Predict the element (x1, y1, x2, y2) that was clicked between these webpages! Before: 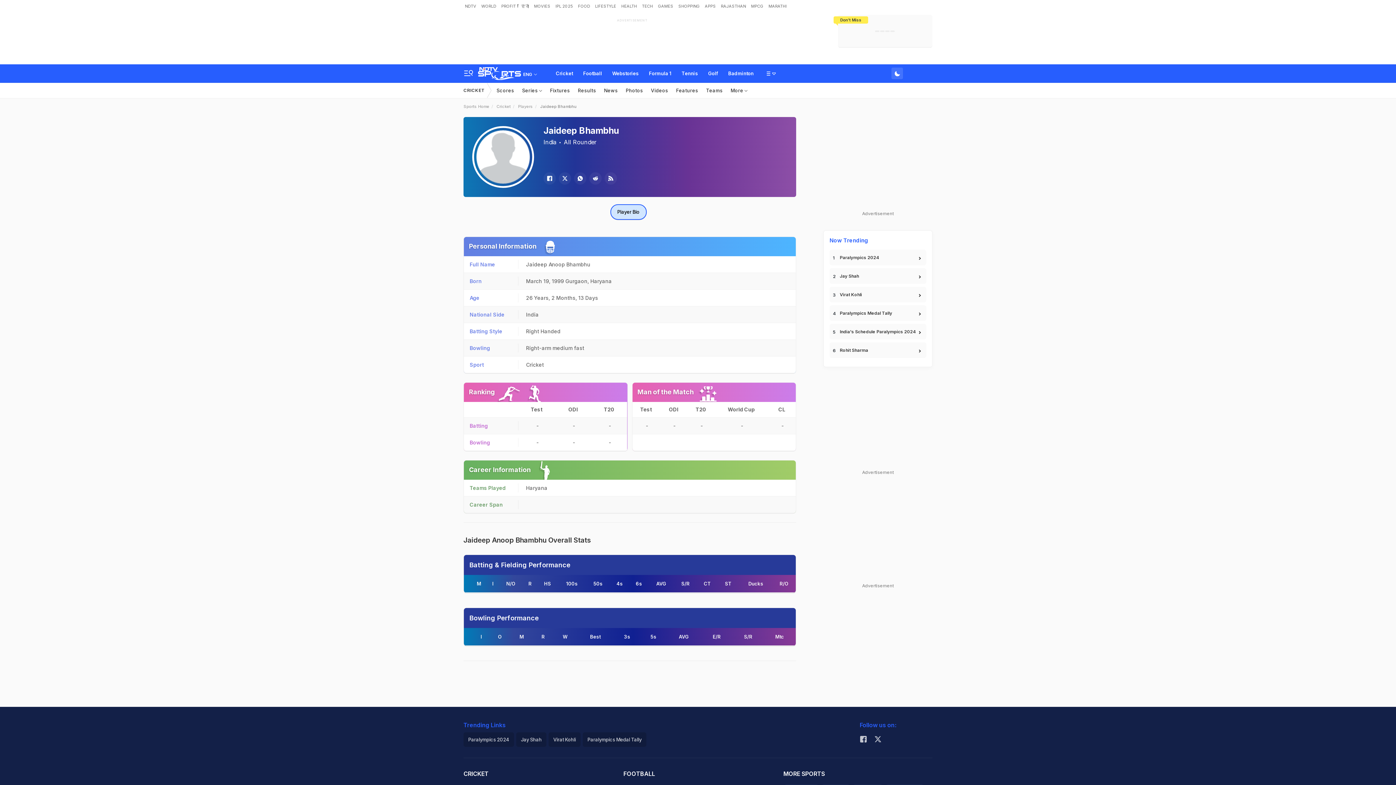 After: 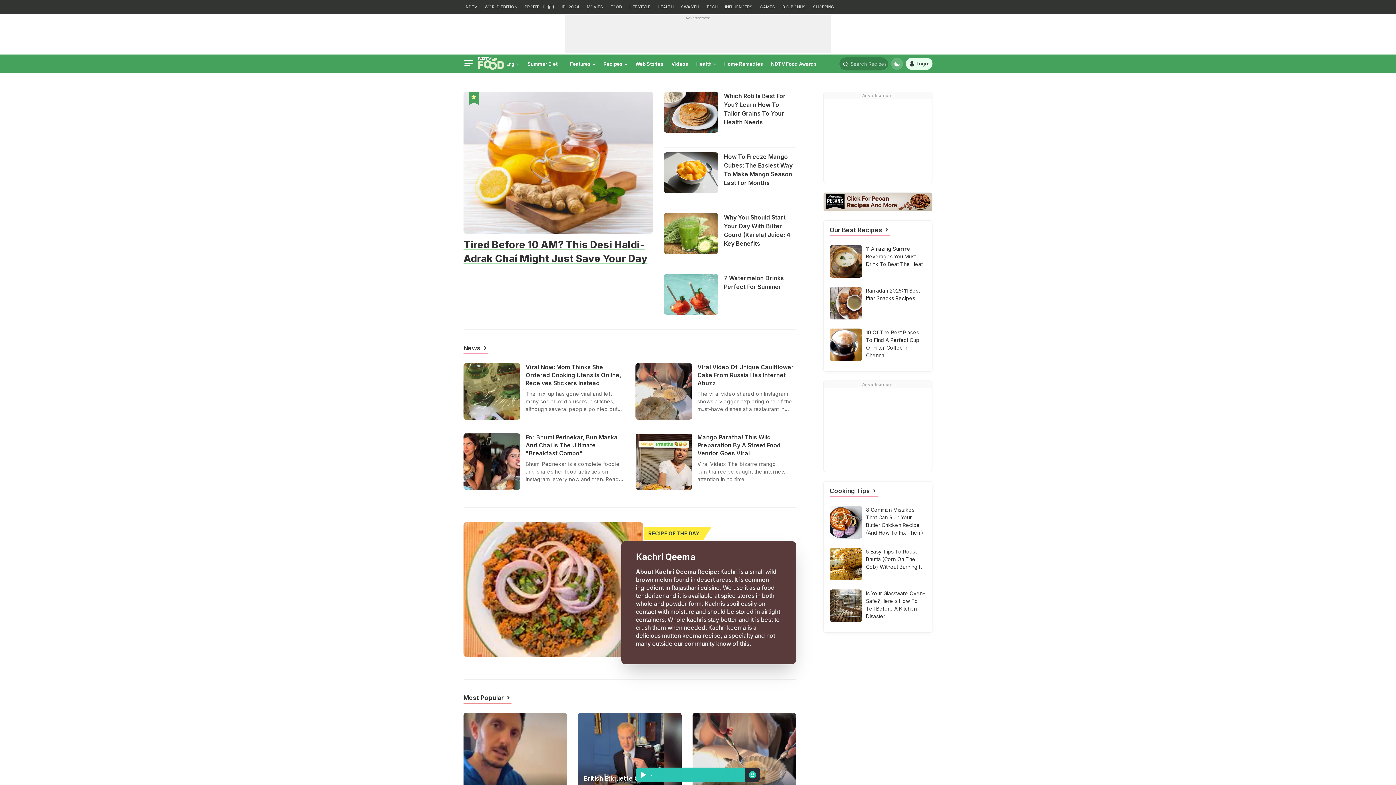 Action: label: FOOD bbox: (576, 0, 591, 12)